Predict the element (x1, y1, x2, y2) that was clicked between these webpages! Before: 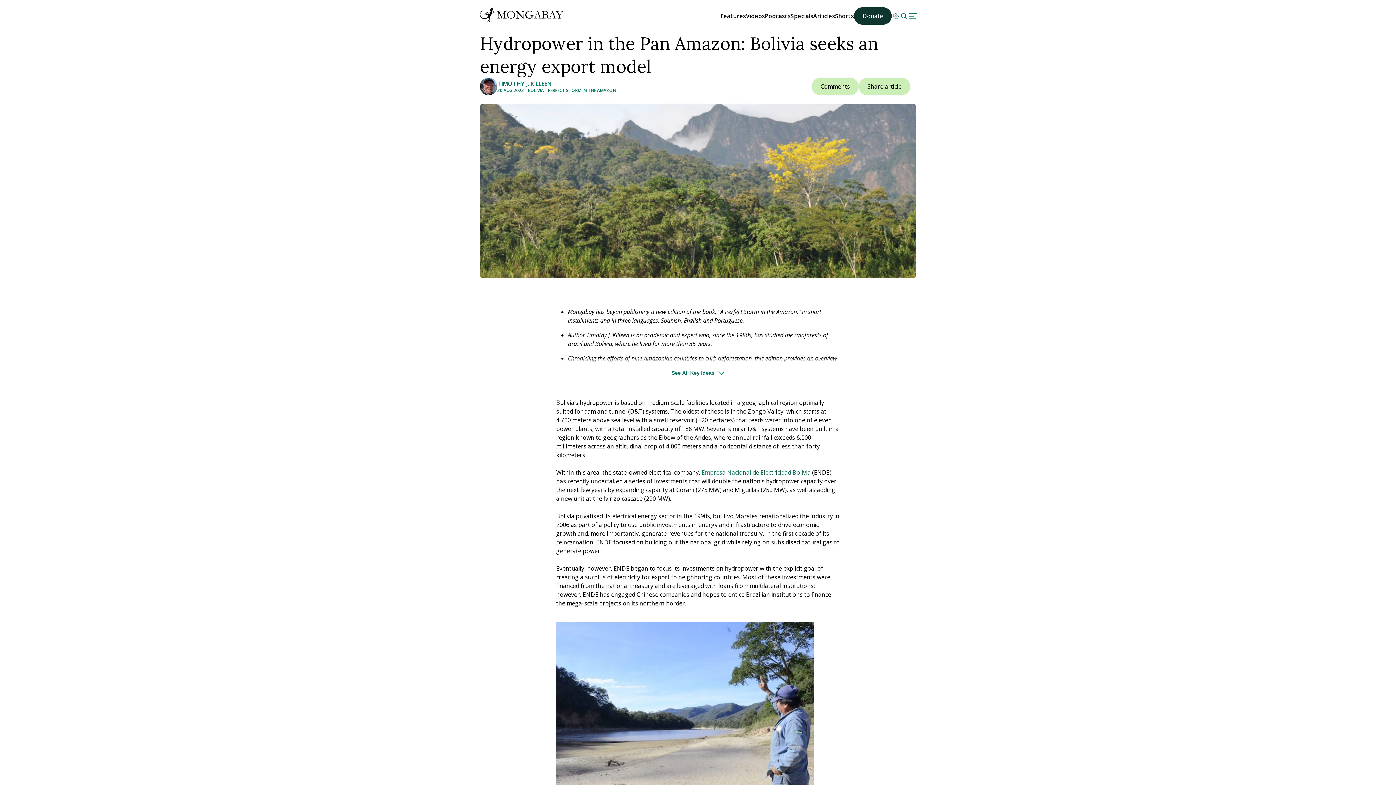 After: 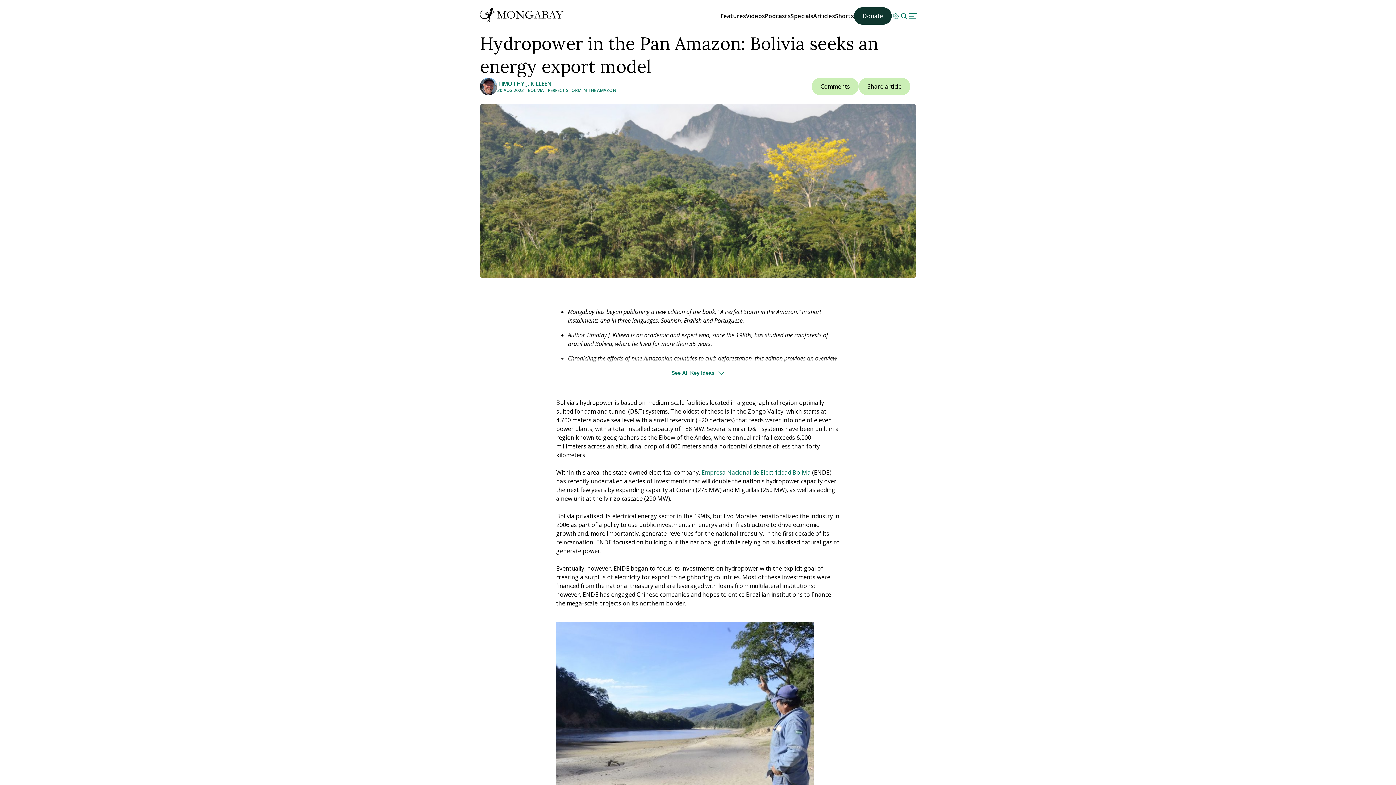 Action: bbox: (701, 468, 810, 476) label: Empresa Nacional de Electricidad Bolivia